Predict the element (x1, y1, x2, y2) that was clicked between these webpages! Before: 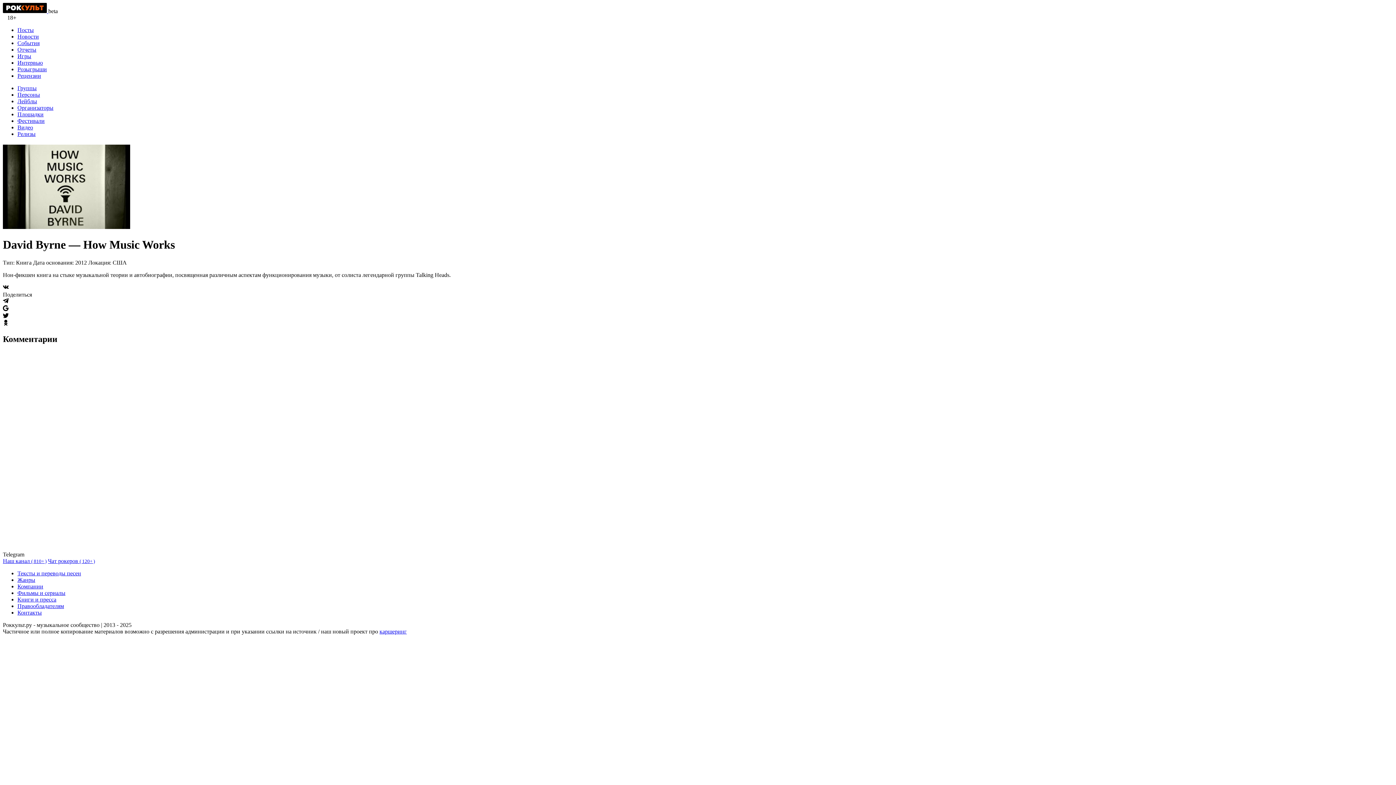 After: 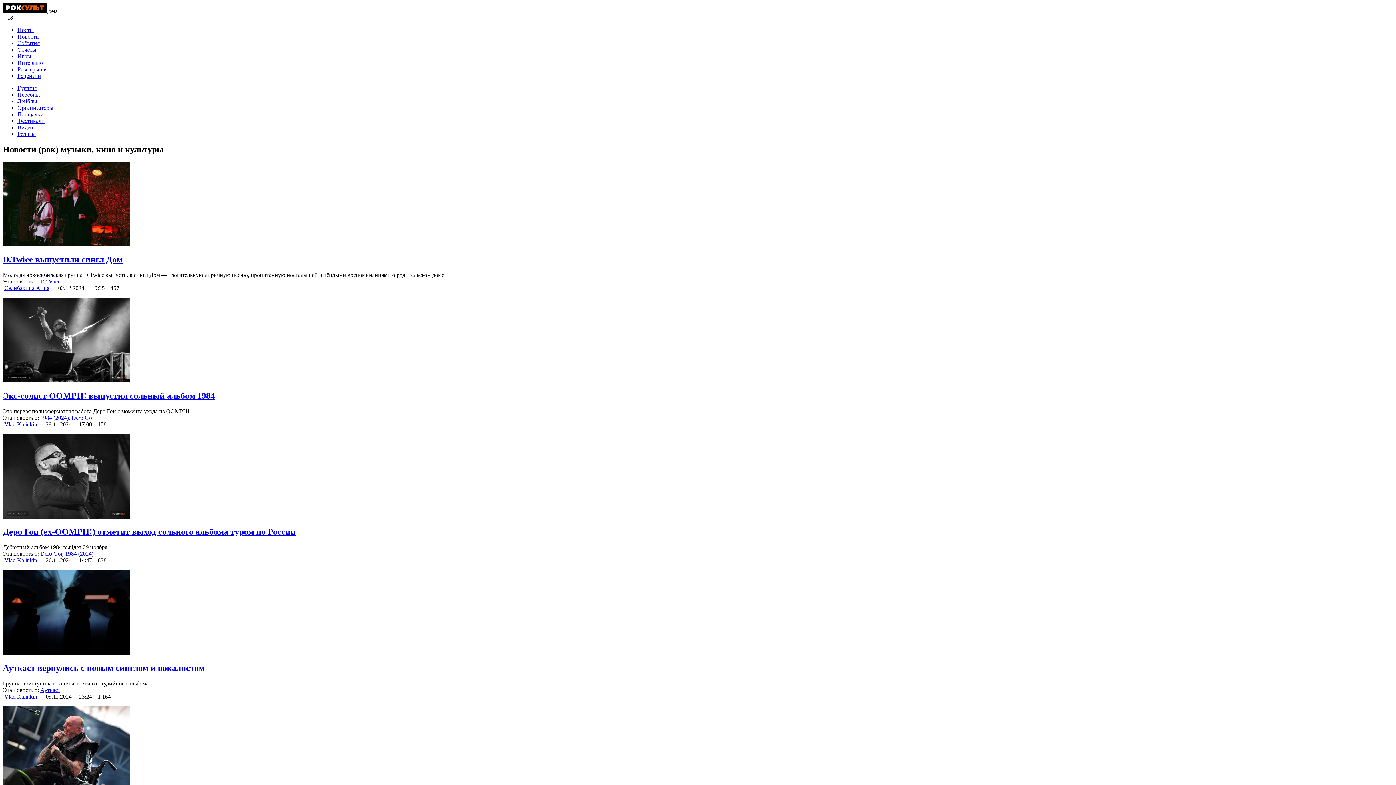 Action: bbox: (17, 33, 38, 39) label: Новости